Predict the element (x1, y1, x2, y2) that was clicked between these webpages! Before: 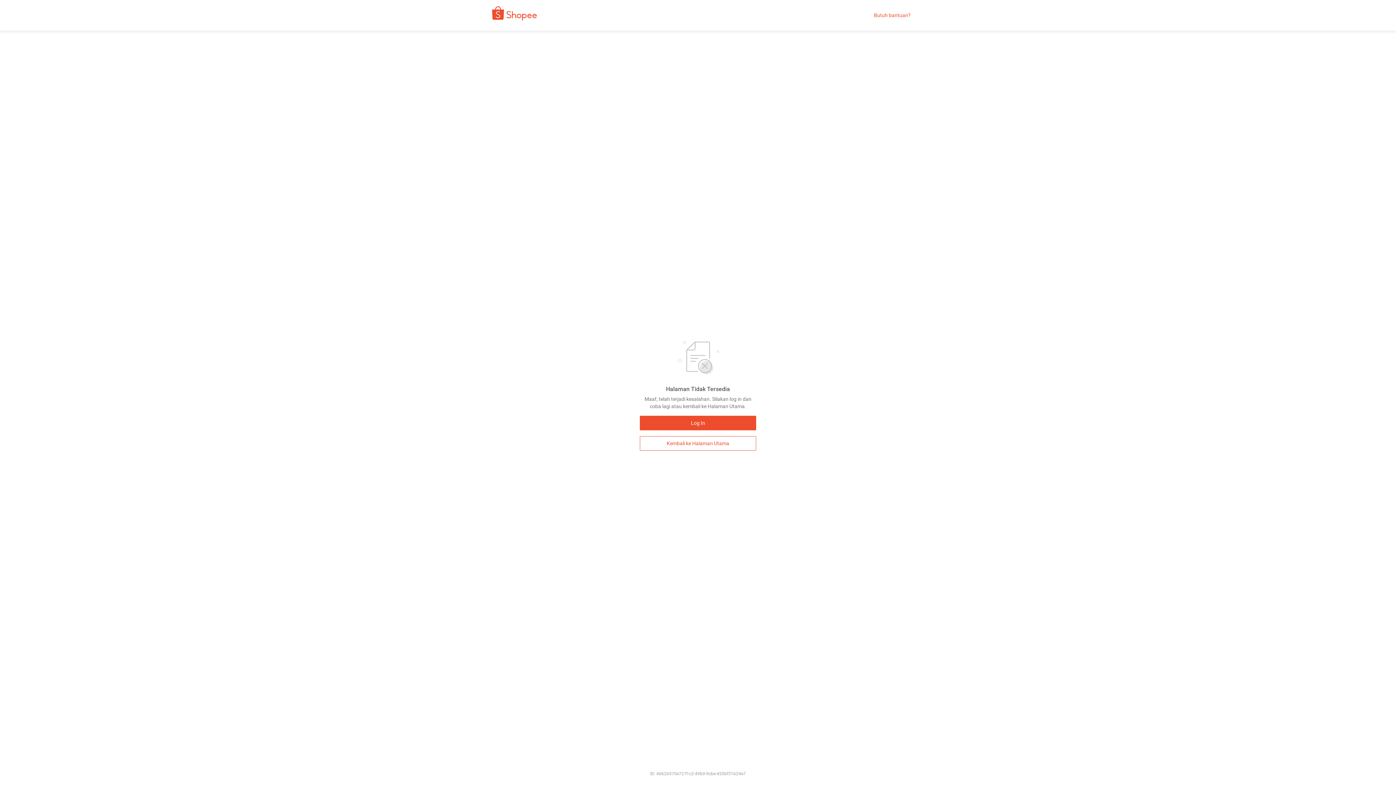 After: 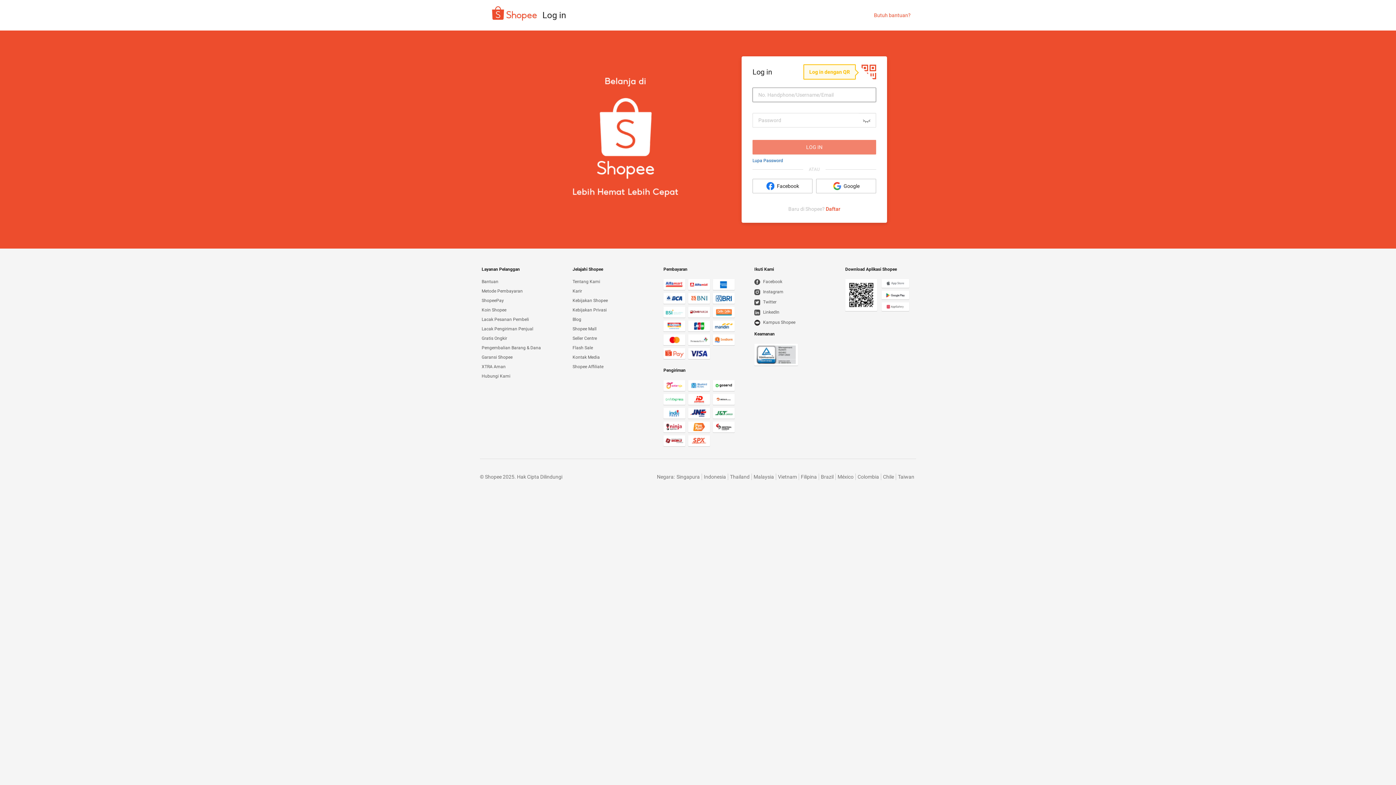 Action: label: Log In bbox: (640, 416, 756, 430)